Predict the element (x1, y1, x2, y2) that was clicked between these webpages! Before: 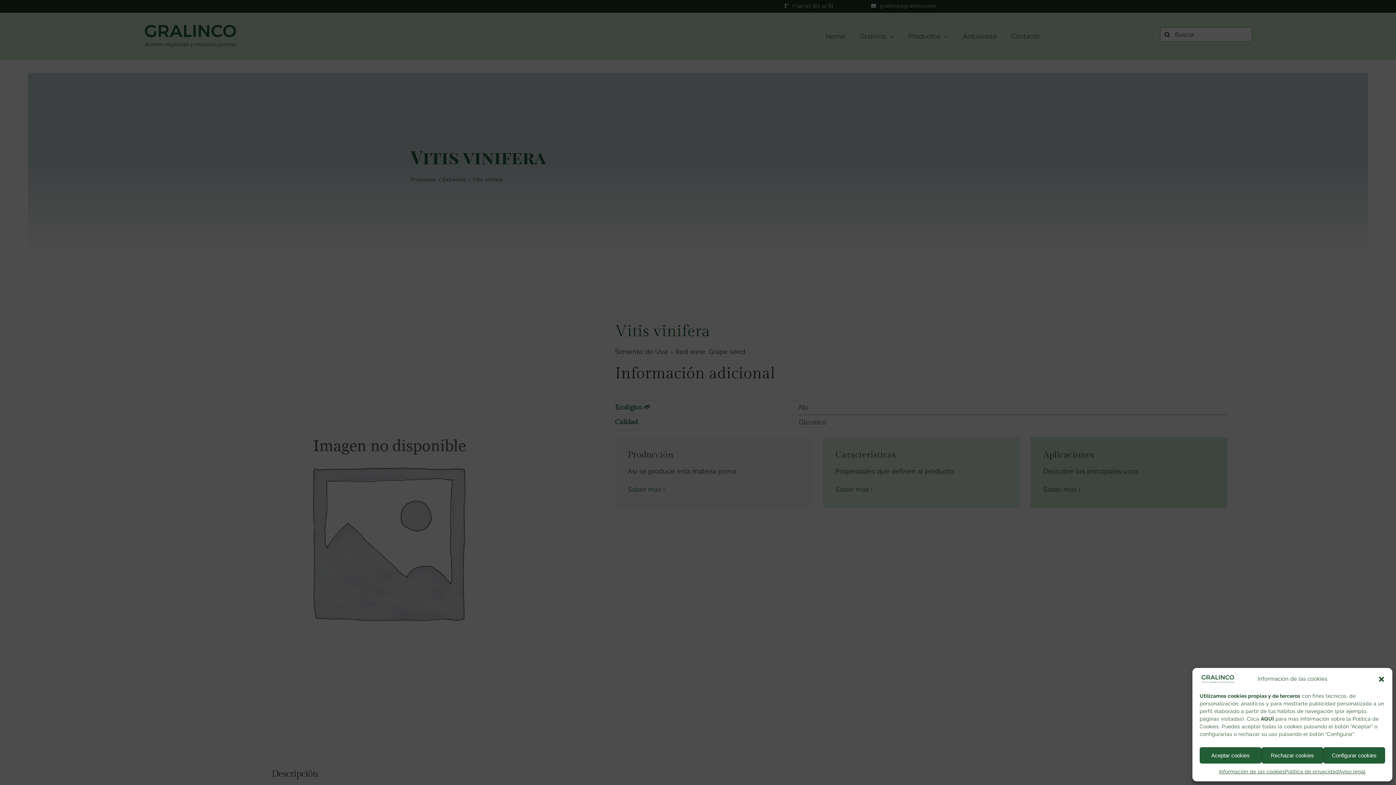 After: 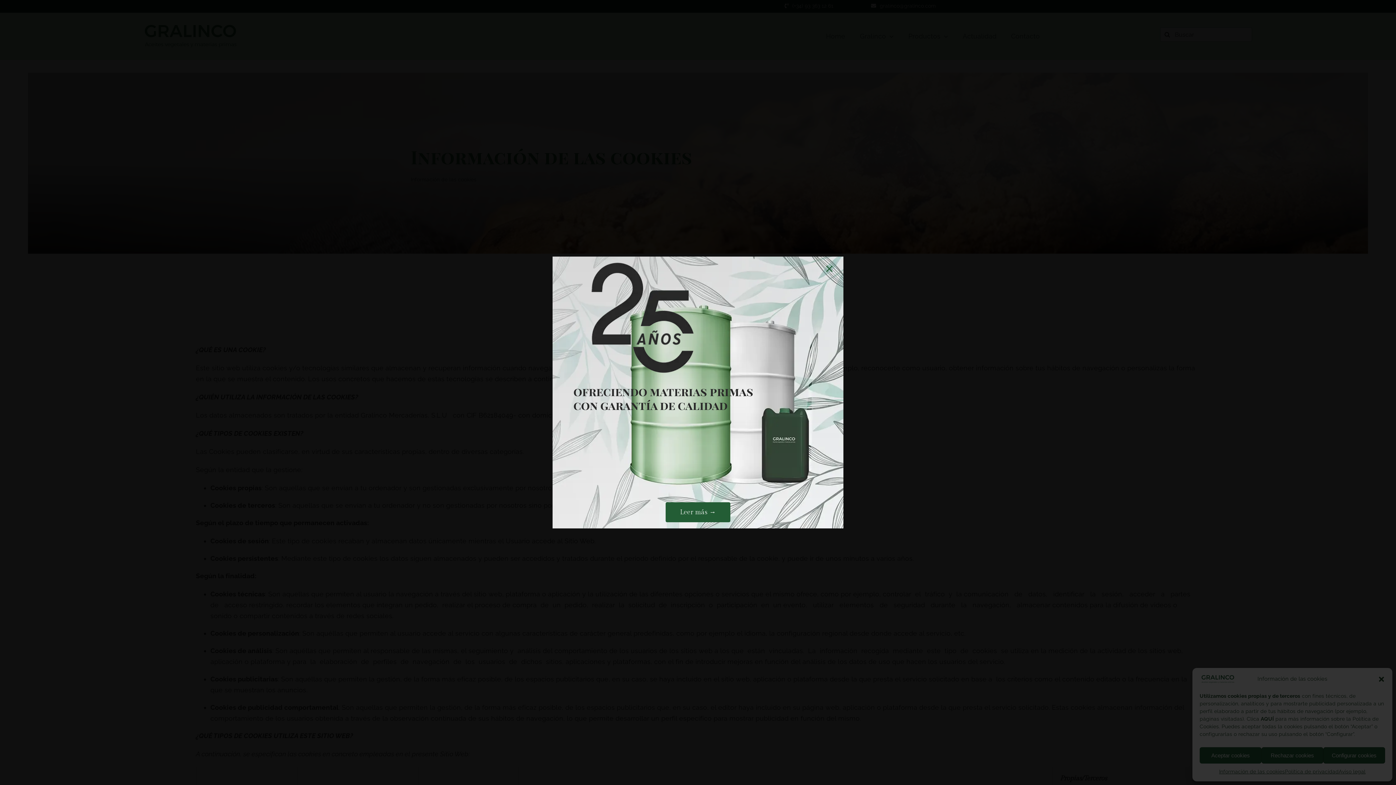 Action: bbox: (1219, 767, 1285, 776) label: Información de las cookies